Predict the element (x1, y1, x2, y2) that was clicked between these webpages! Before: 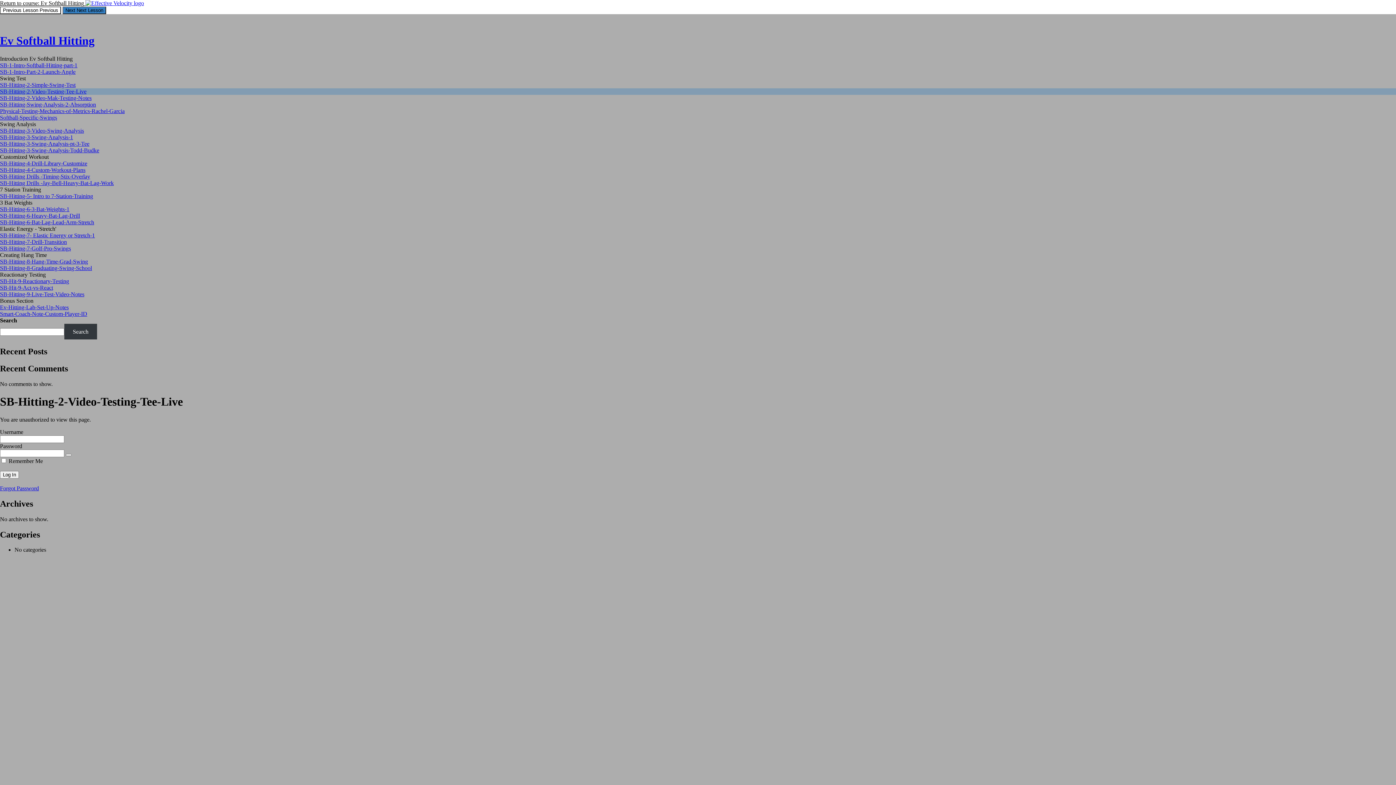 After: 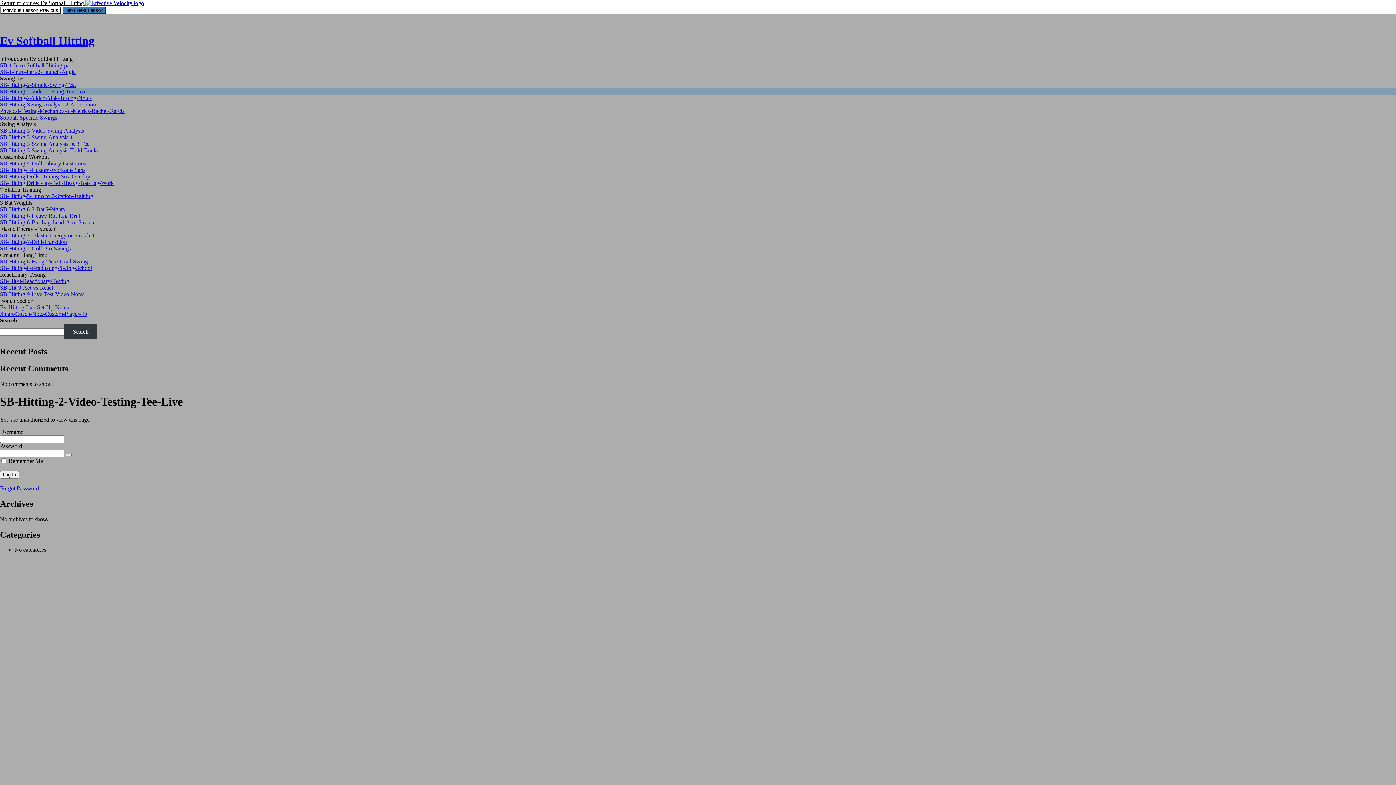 Action: bbox: (65, 454, 71, 456) label: Show password